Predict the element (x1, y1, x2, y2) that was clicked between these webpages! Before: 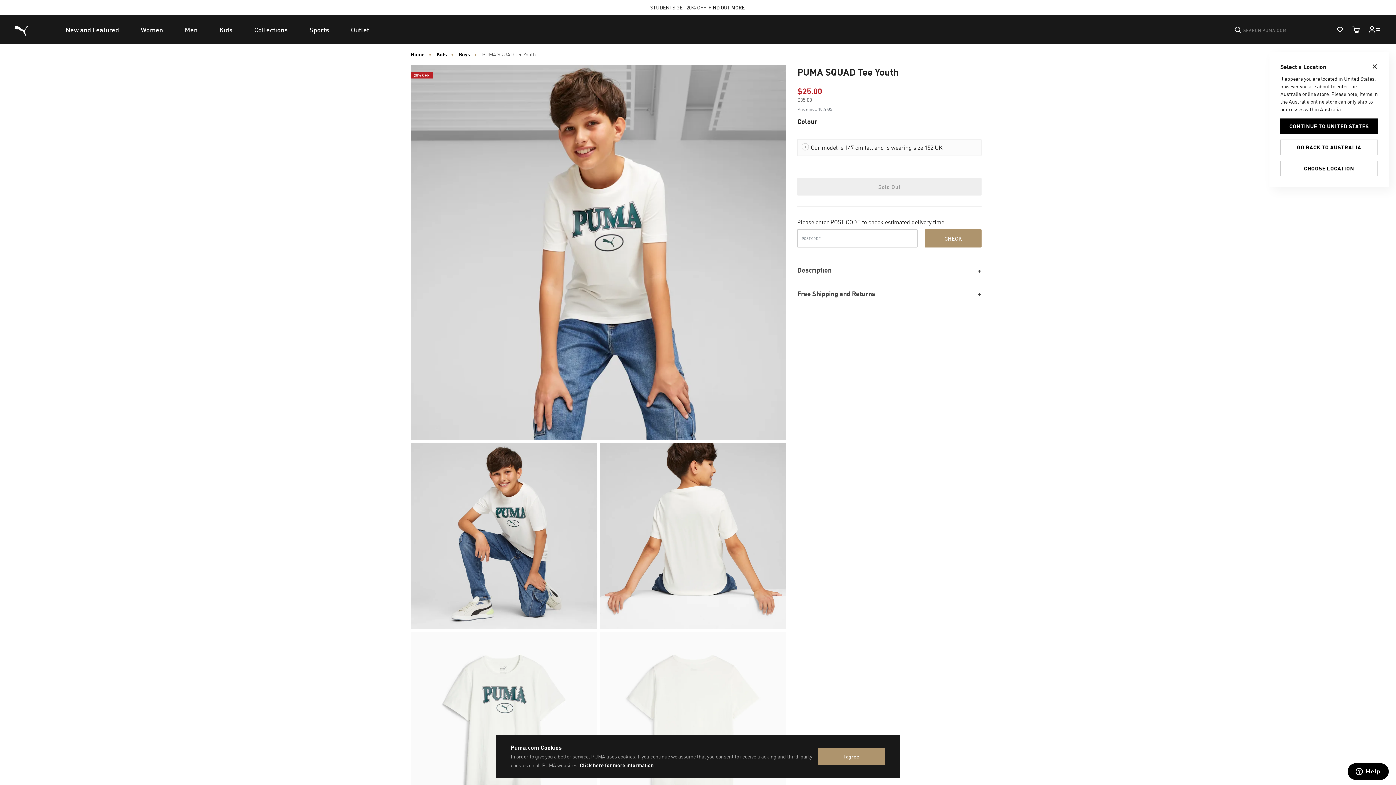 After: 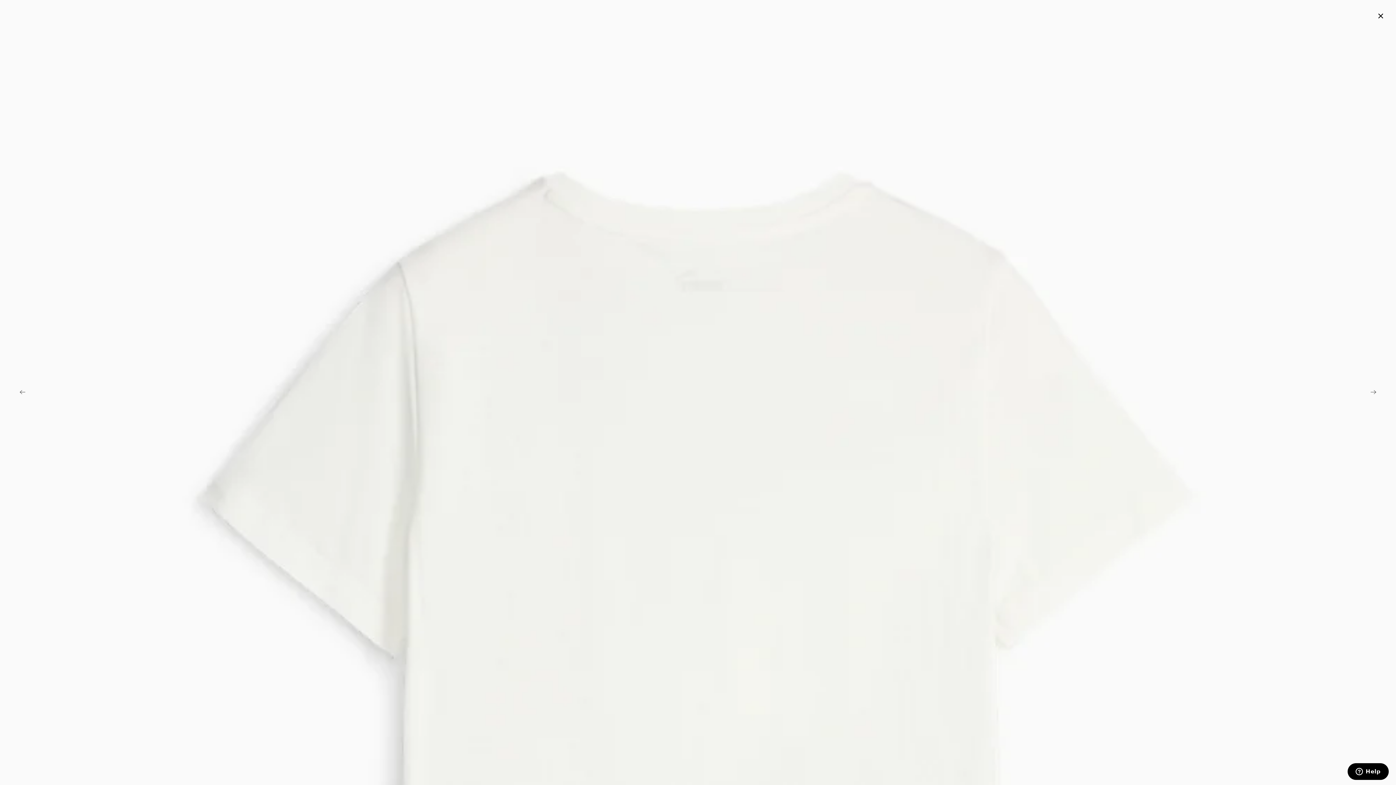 Action: bbox: (410, 632, 597, 818)